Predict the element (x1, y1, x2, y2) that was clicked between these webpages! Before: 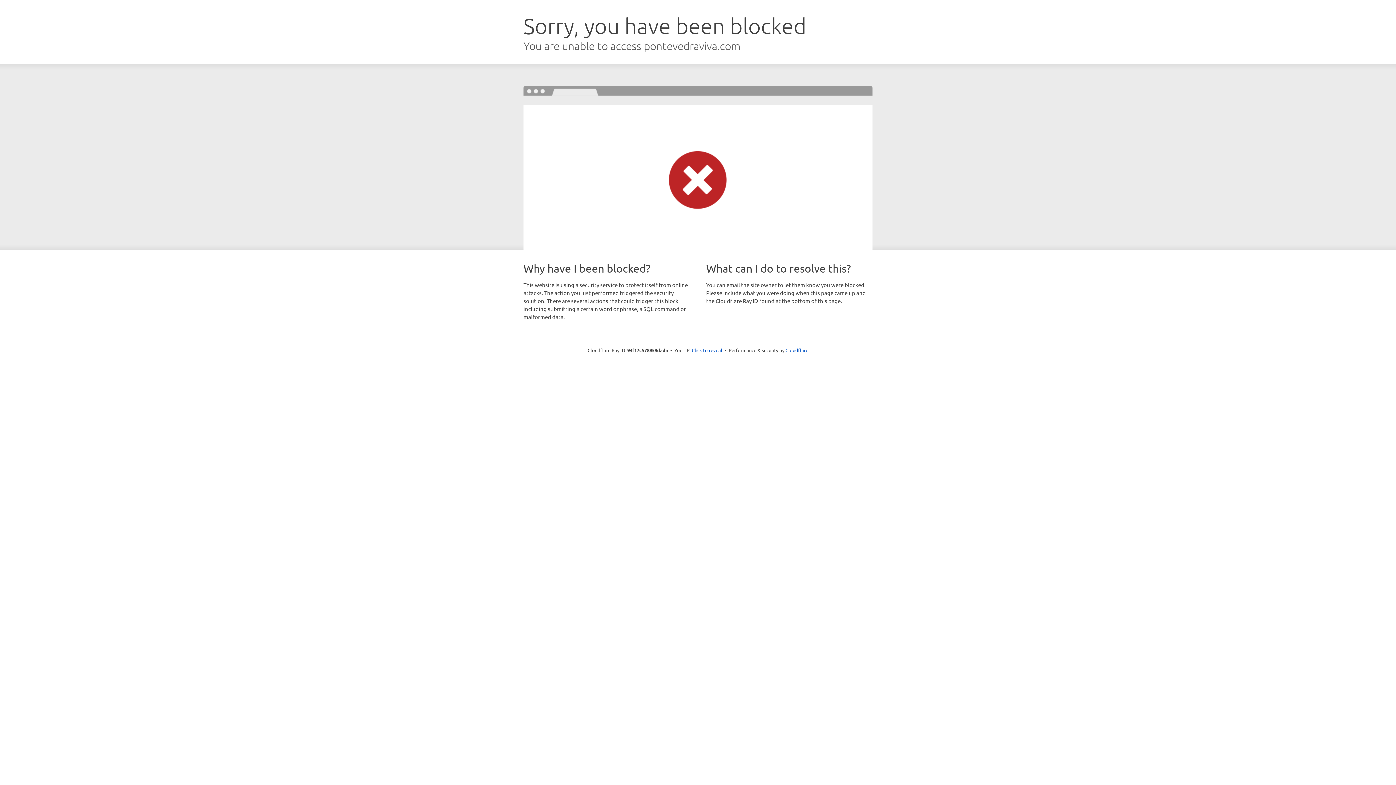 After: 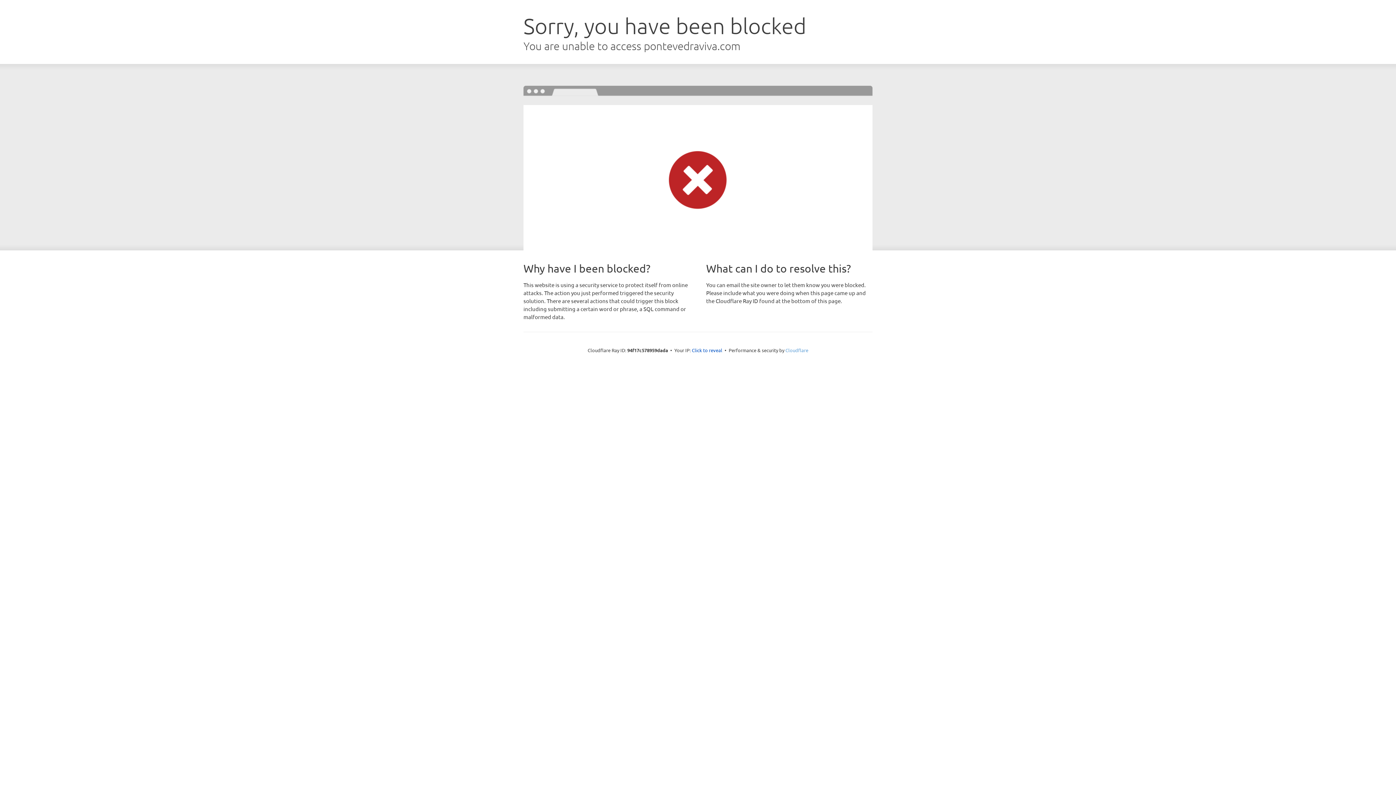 Action: bbox: (785, 347, 808, 353) label: Cloudflare